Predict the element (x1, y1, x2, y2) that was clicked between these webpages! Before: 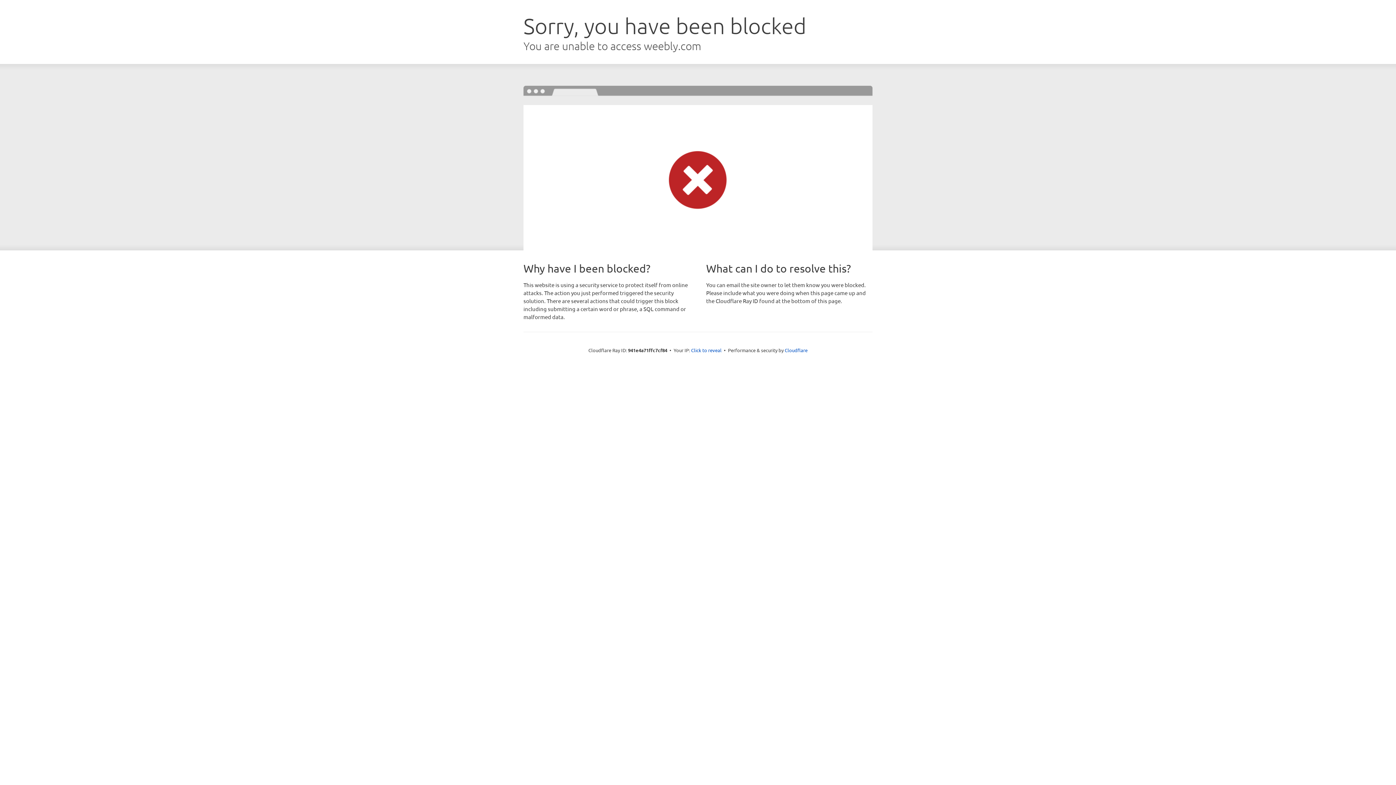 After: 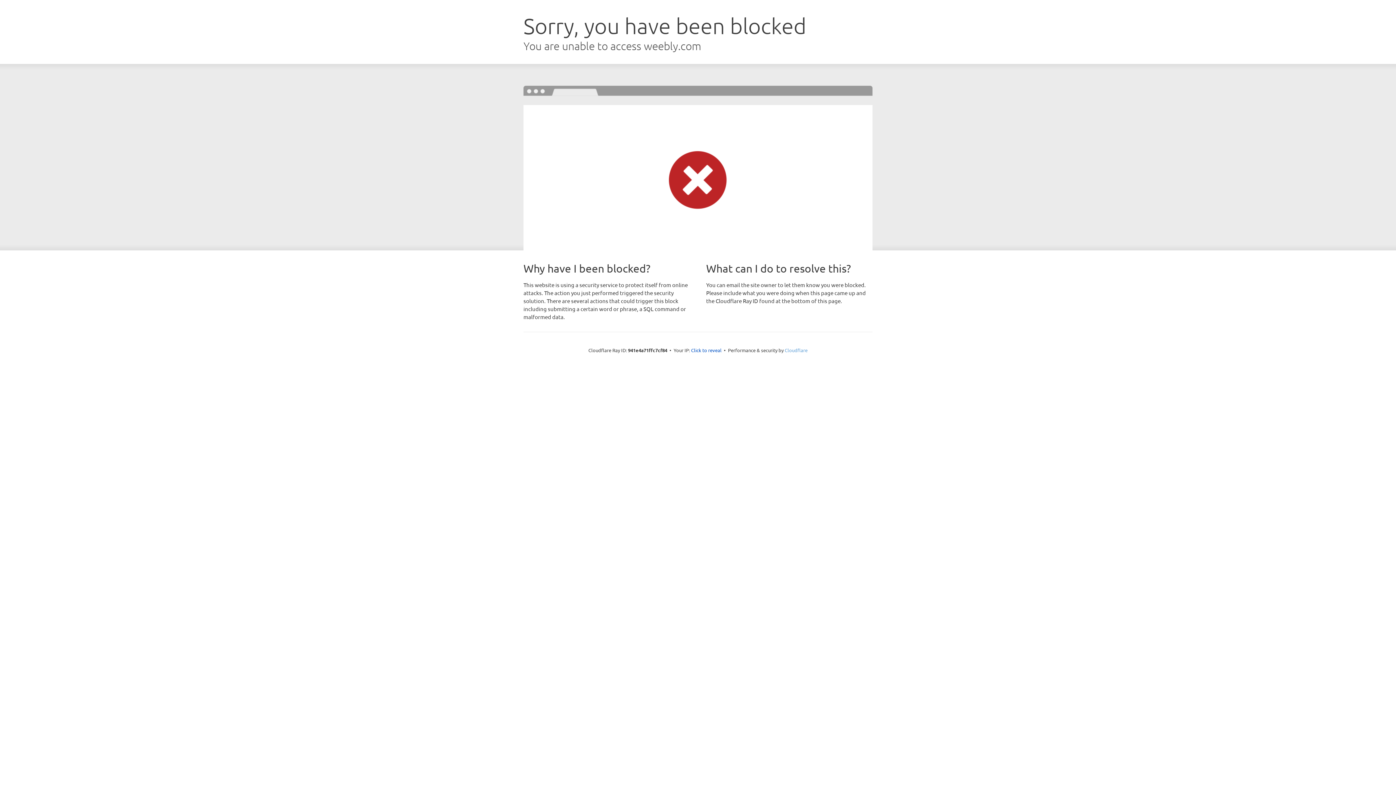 Action: label: Cloudflare bbox: (784, 347, 807, 353)